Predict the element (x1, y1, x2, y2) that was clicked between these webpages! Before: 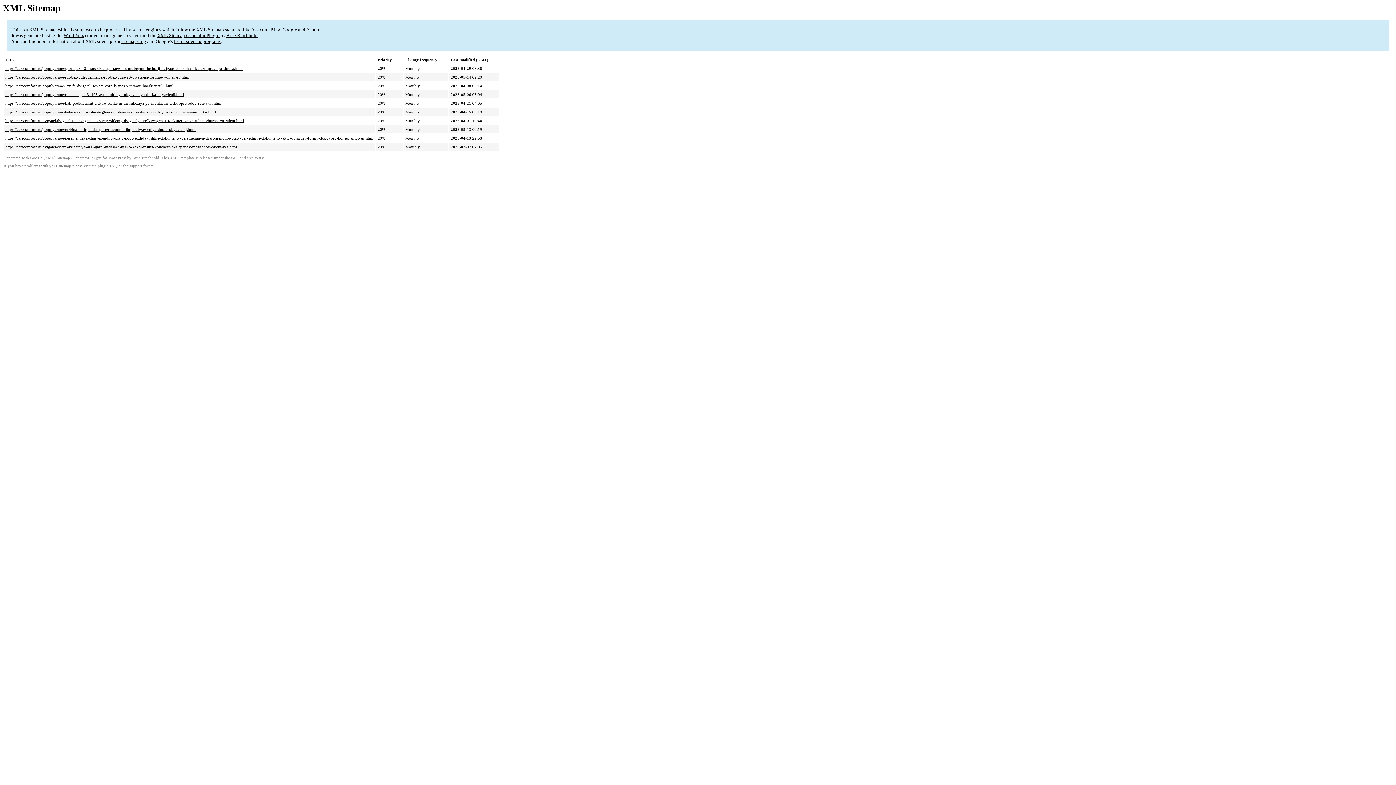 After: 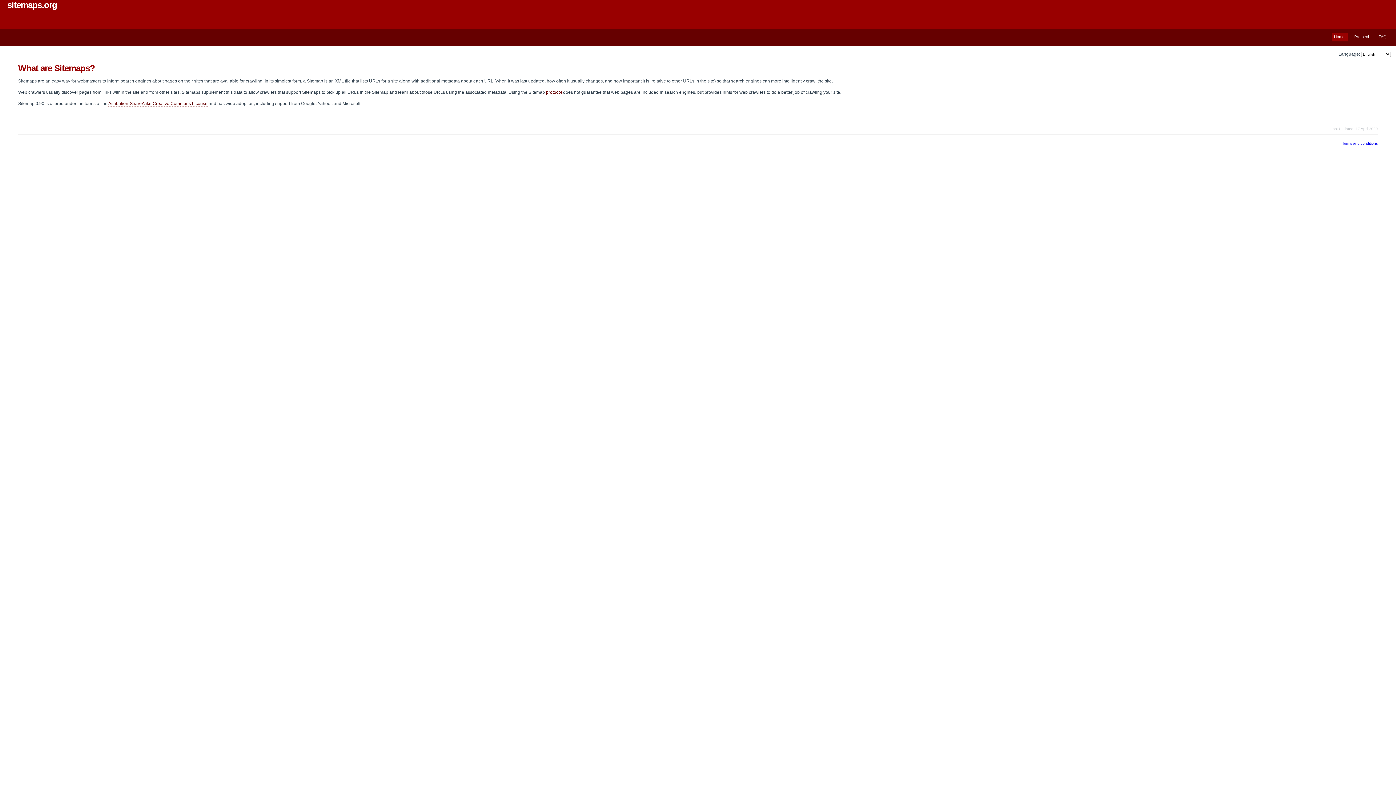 Action: label: sitemaps.org bbox: (121, 38, 146, 44)